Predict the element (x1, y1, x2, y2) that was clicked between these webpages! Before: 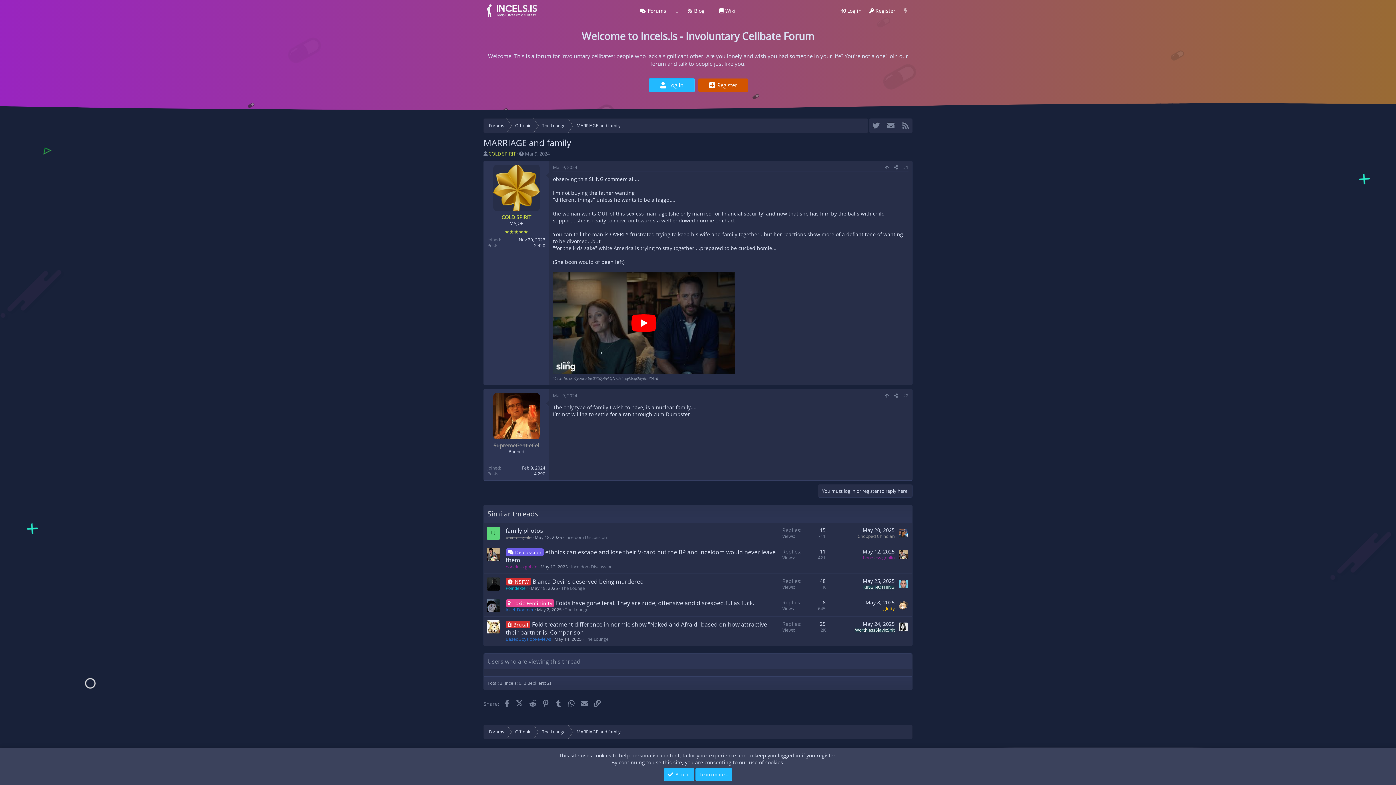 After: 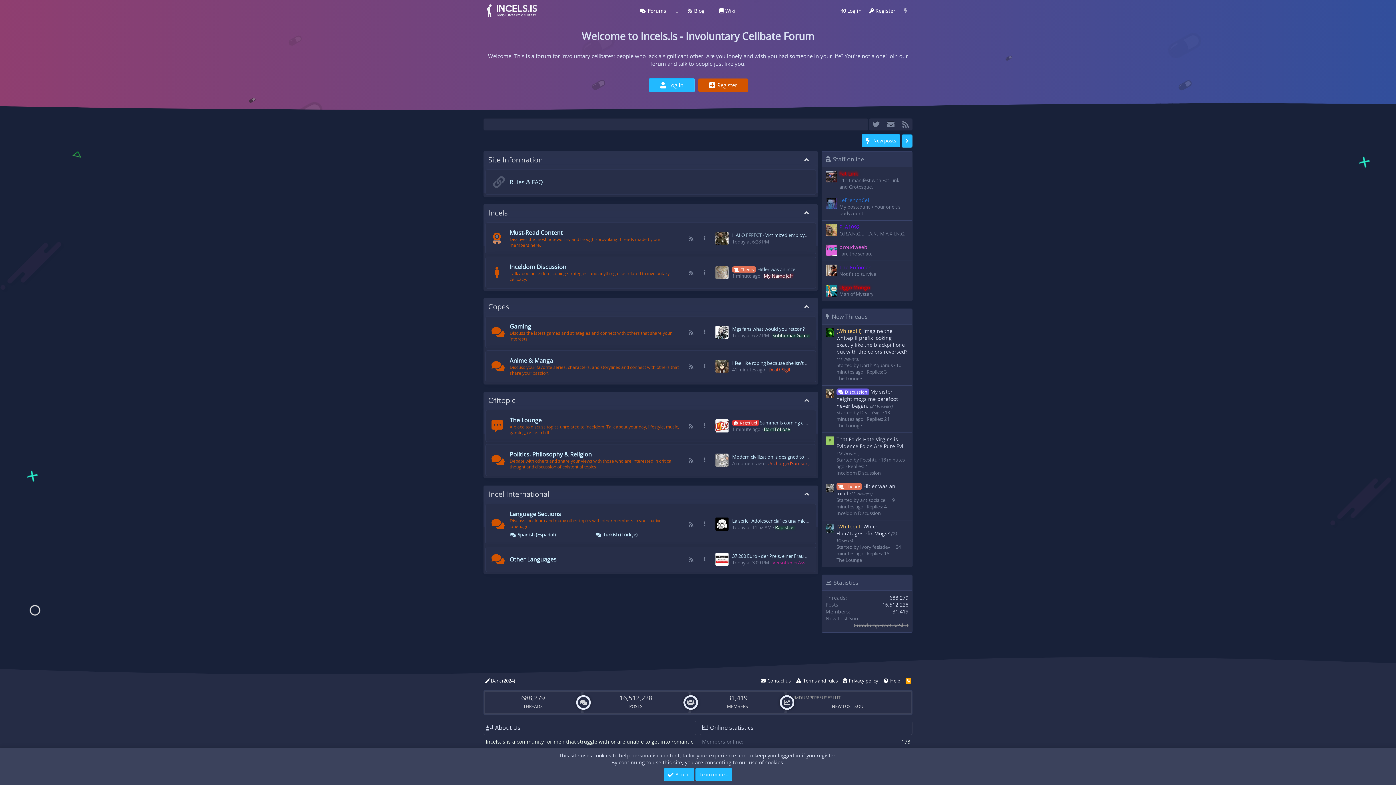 Action: bbox: (632, 0, 673, 21) label: Forums